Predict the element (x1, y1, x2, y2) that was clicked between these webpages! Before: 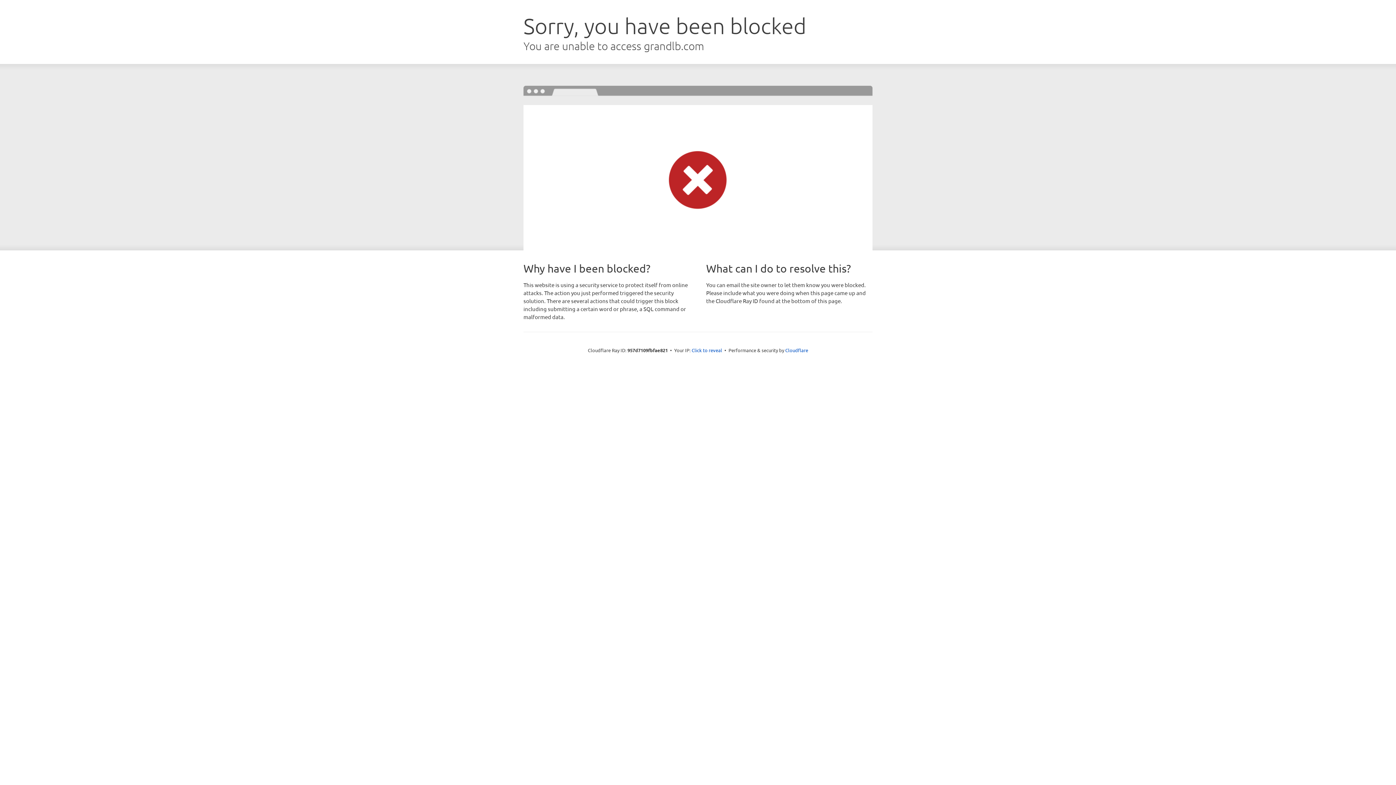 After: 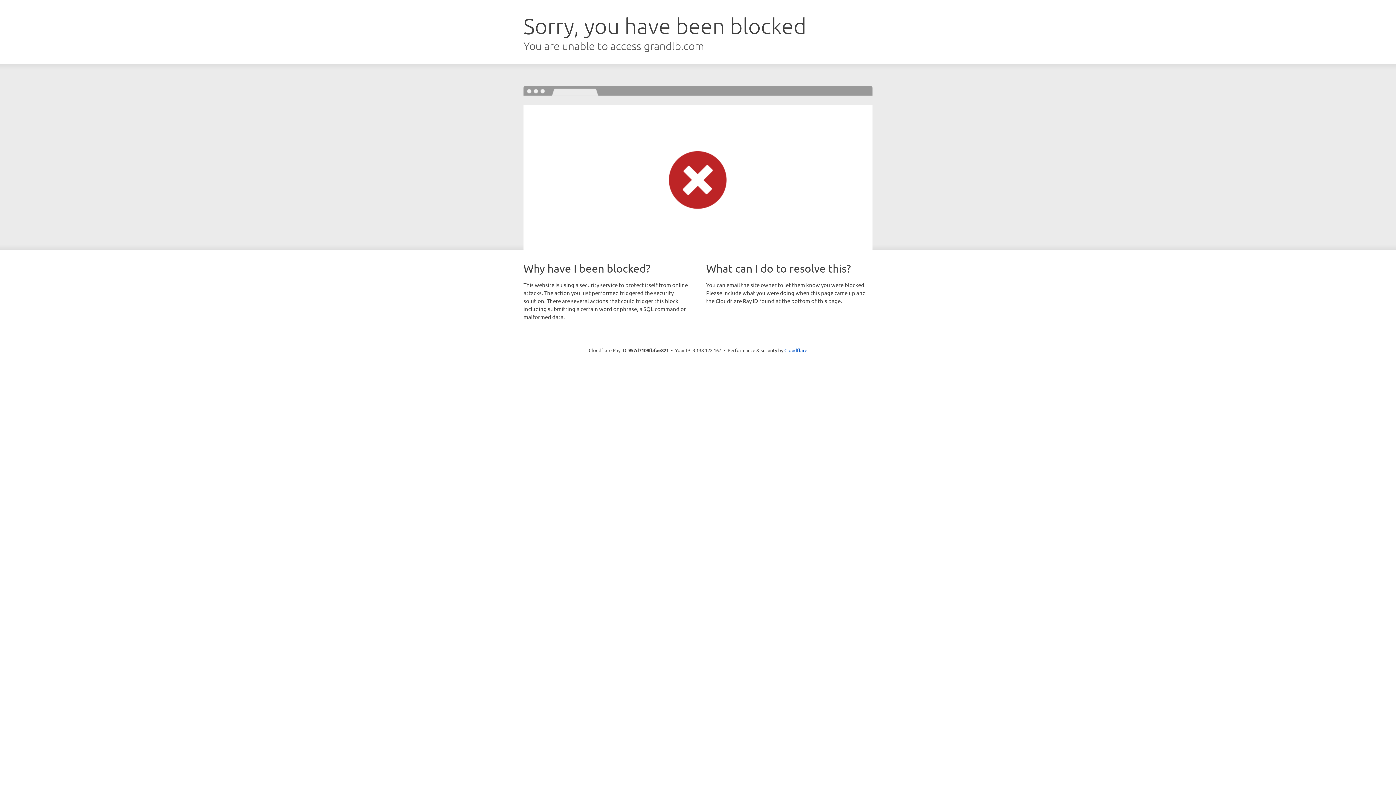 Action: label: Click to reveal bbox: (691, 346, 722, 353)